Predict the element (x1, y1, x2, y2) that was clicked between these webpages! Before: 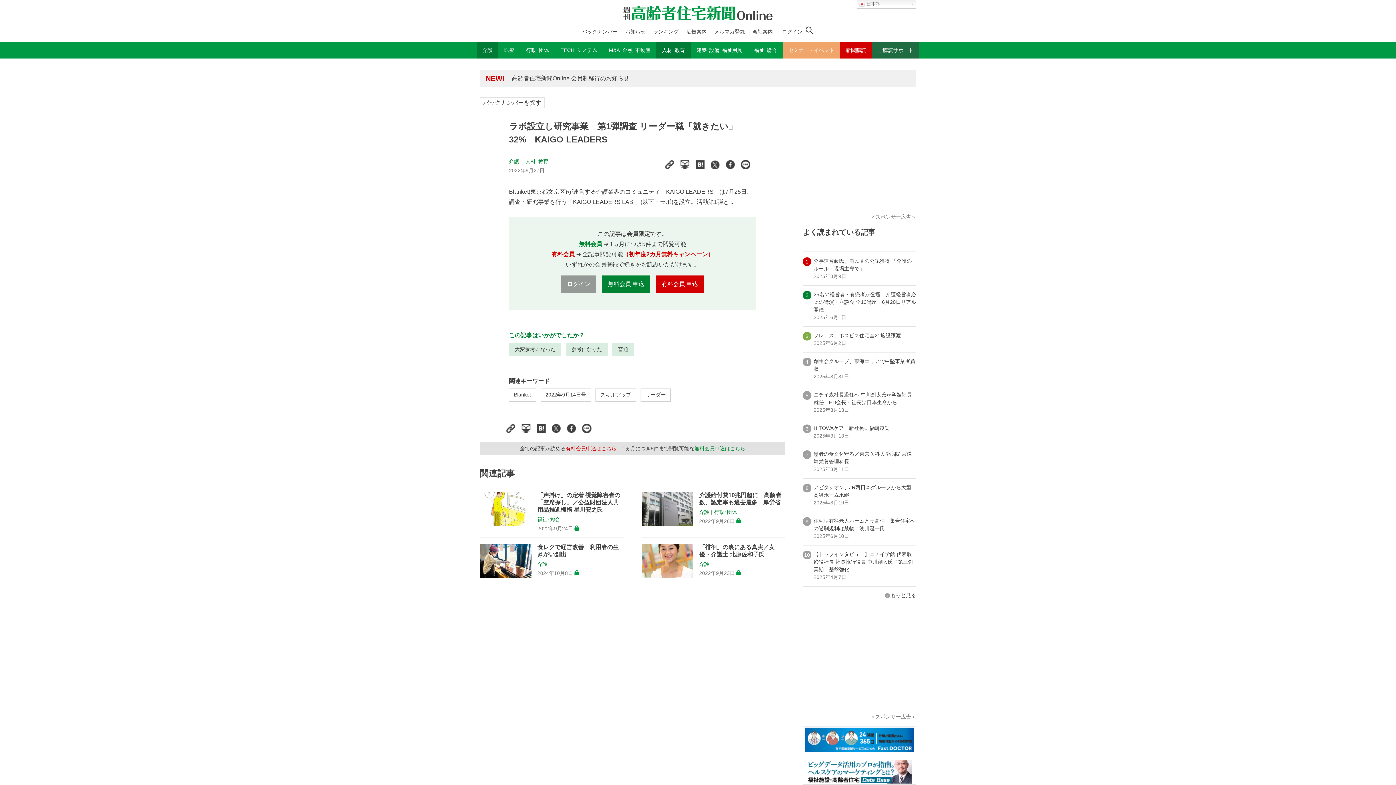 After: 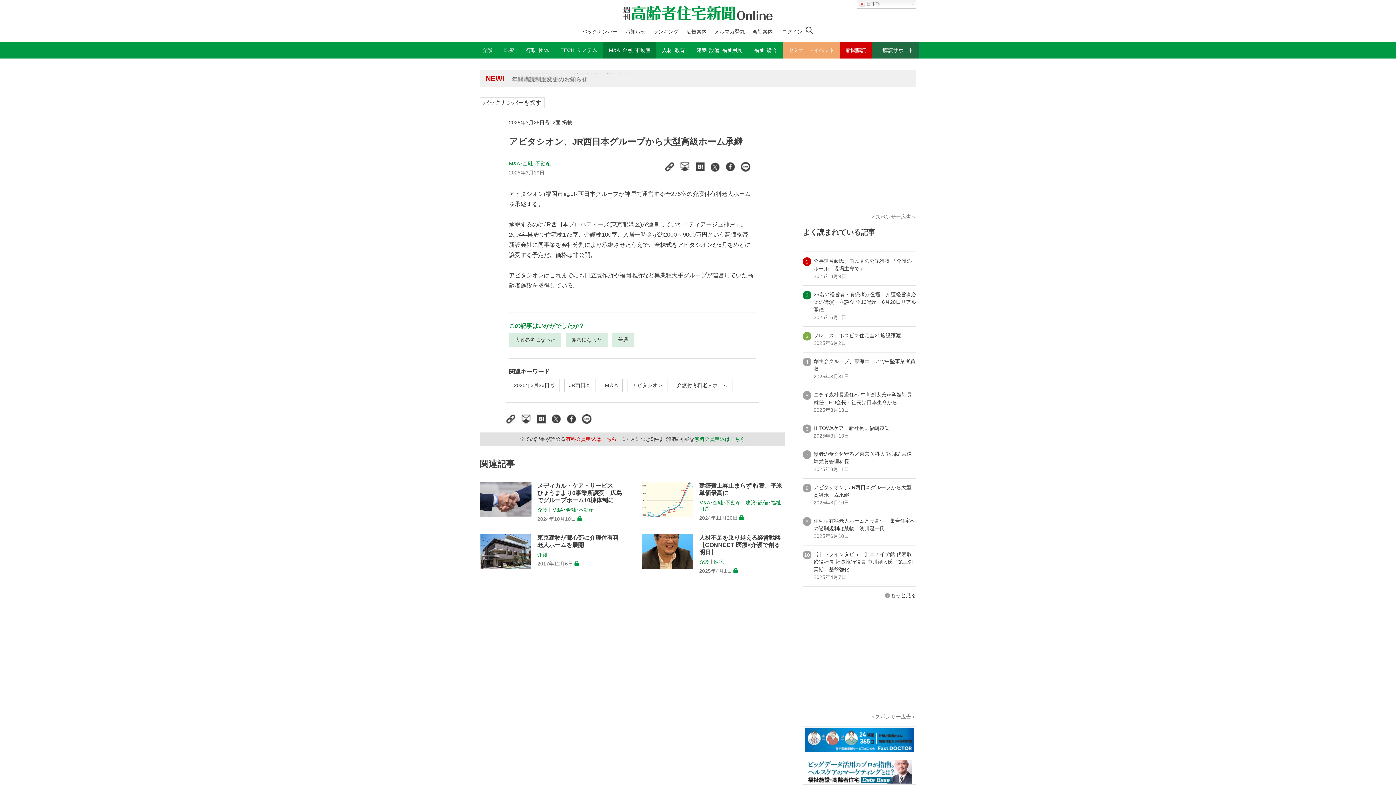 Action: label: アビタシオン、JR西日本グループから大型高級ホーム承継 bbox: (813, 484, 916, 499)